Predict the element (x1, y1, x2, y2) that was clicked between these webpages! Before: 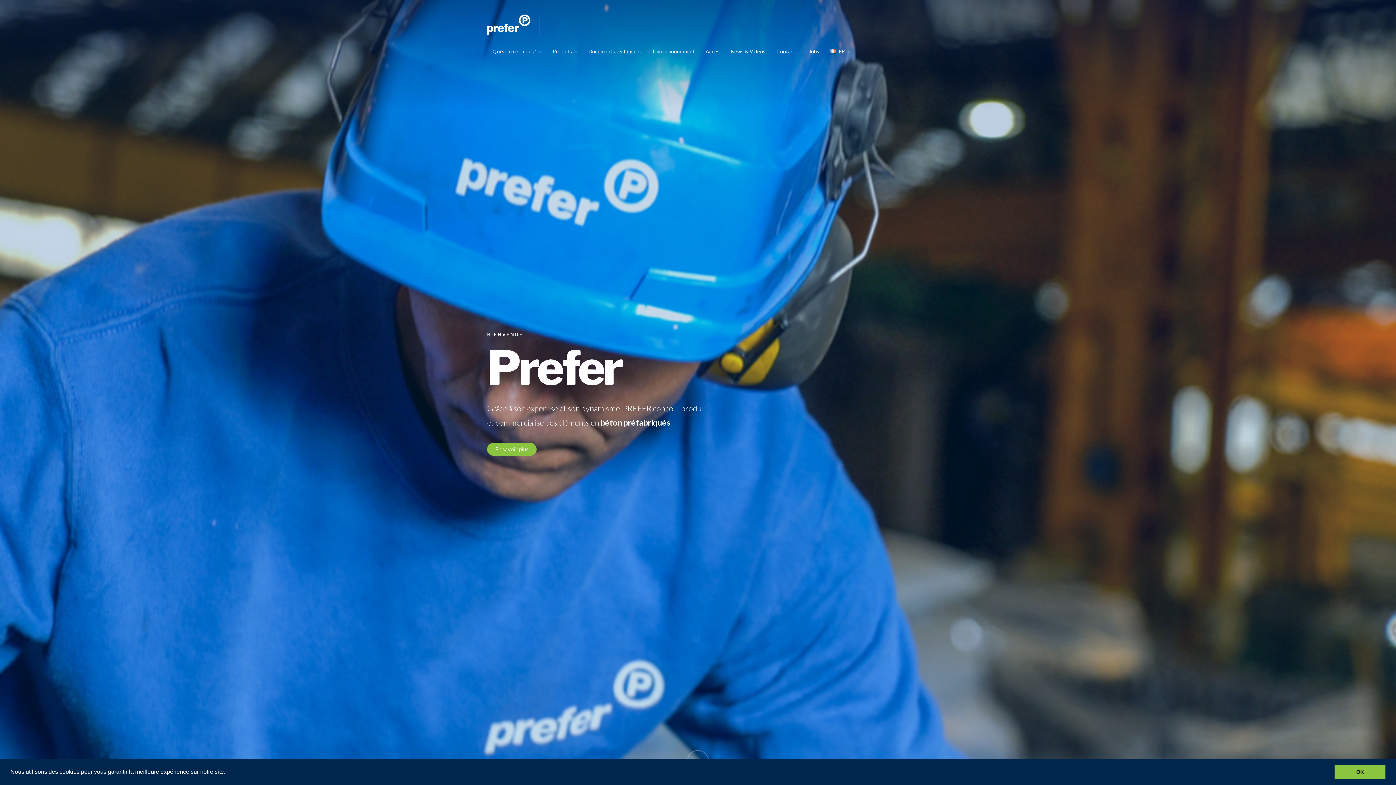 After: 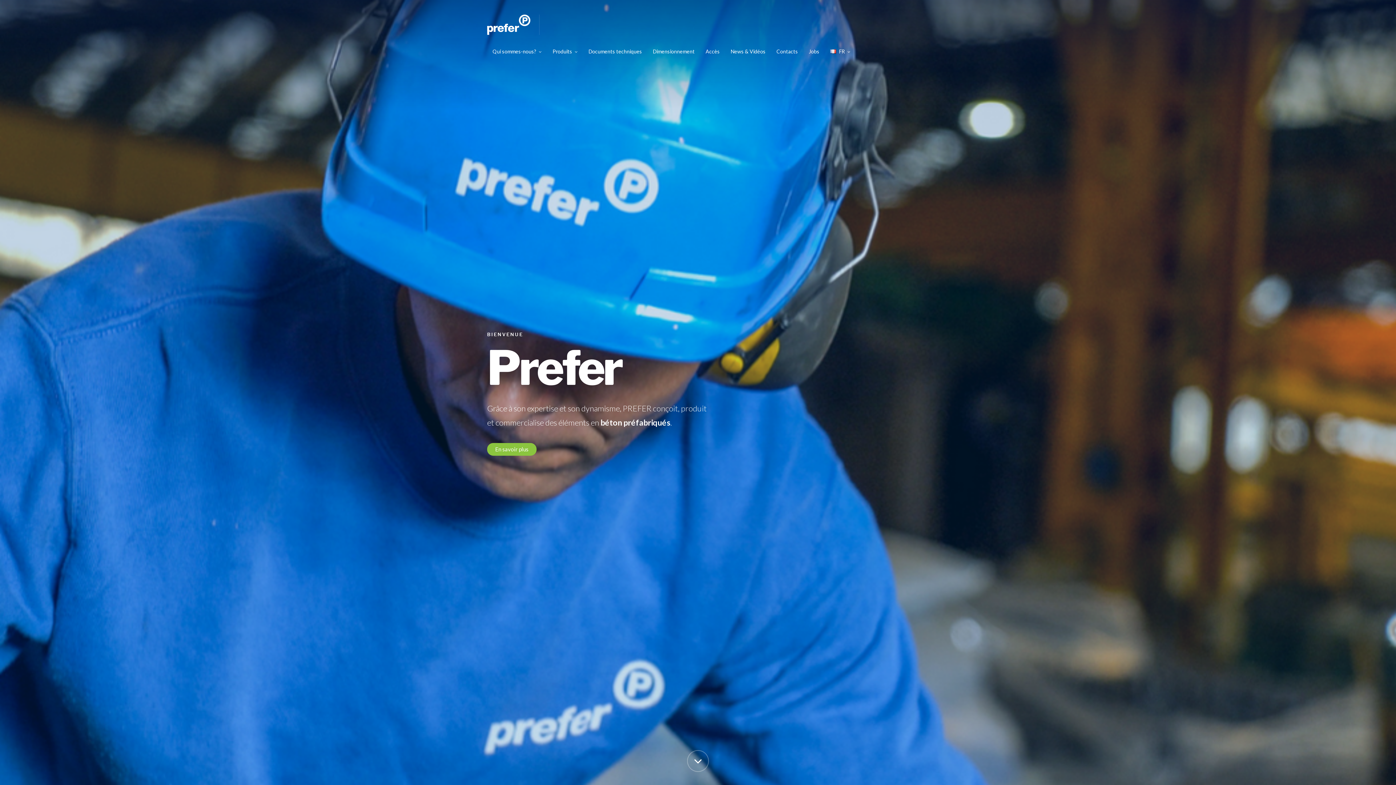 Action: label: dismiss cookie message bbox: (1334, 765, 1385, 779)